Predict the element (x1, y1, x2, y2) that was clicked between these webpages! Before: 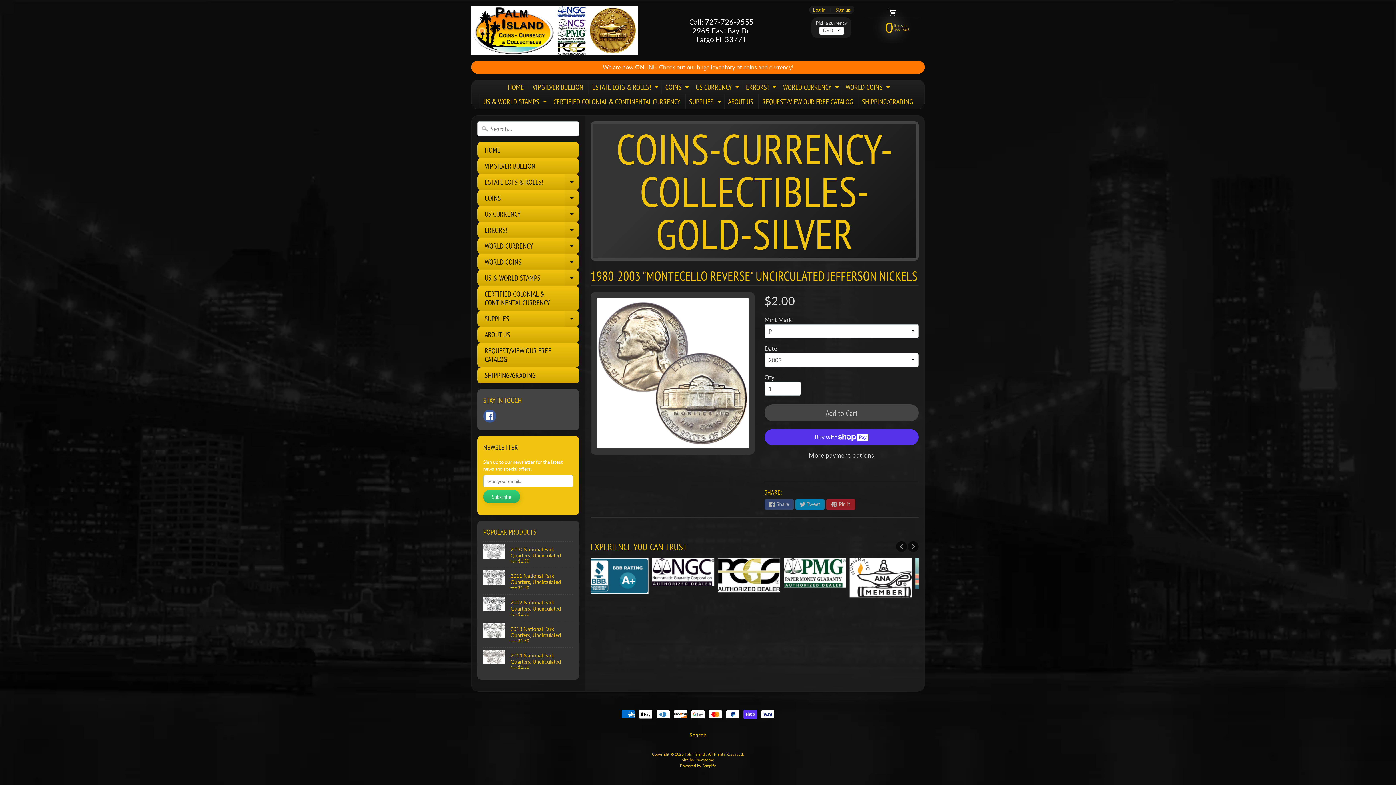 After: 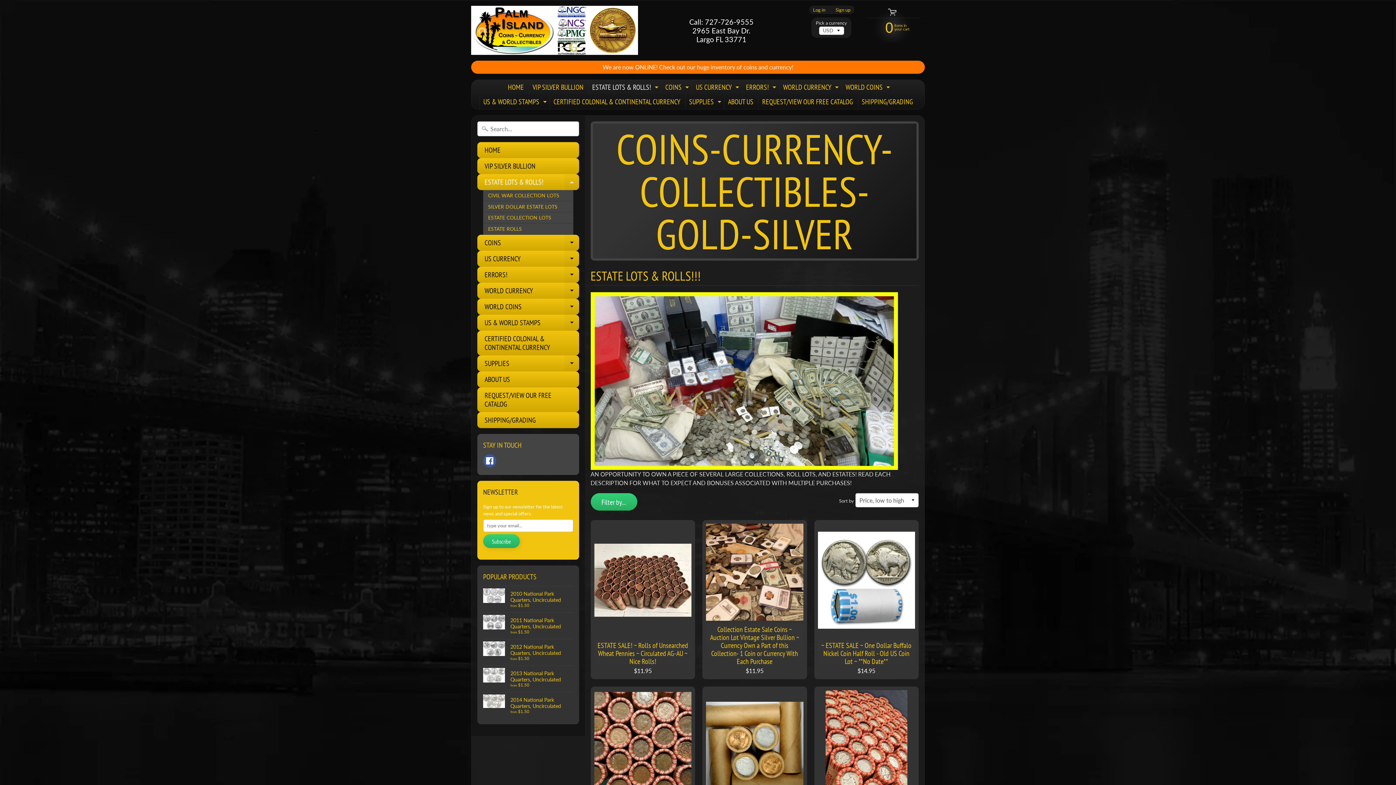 Action: label: Expand child menu bbox: (653, 80, 660, 94)